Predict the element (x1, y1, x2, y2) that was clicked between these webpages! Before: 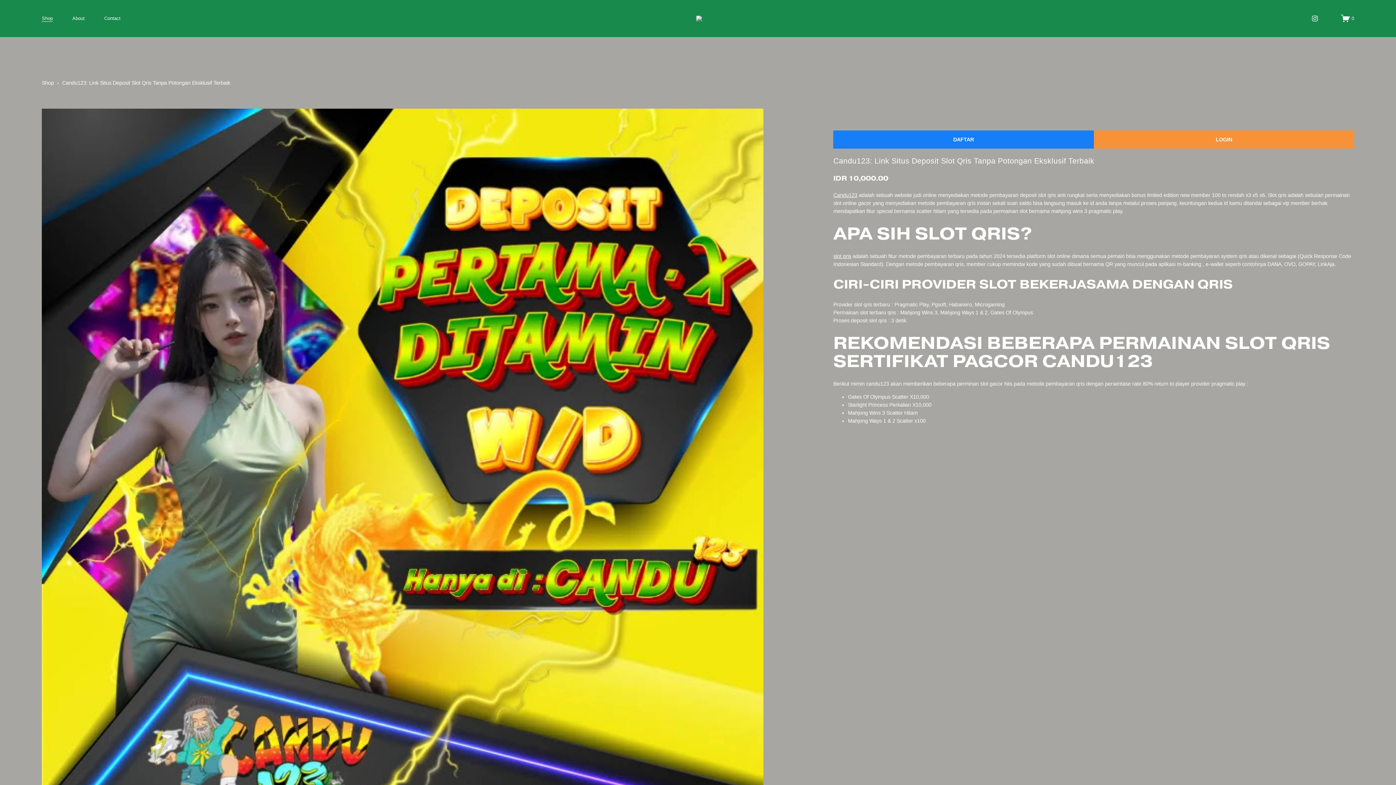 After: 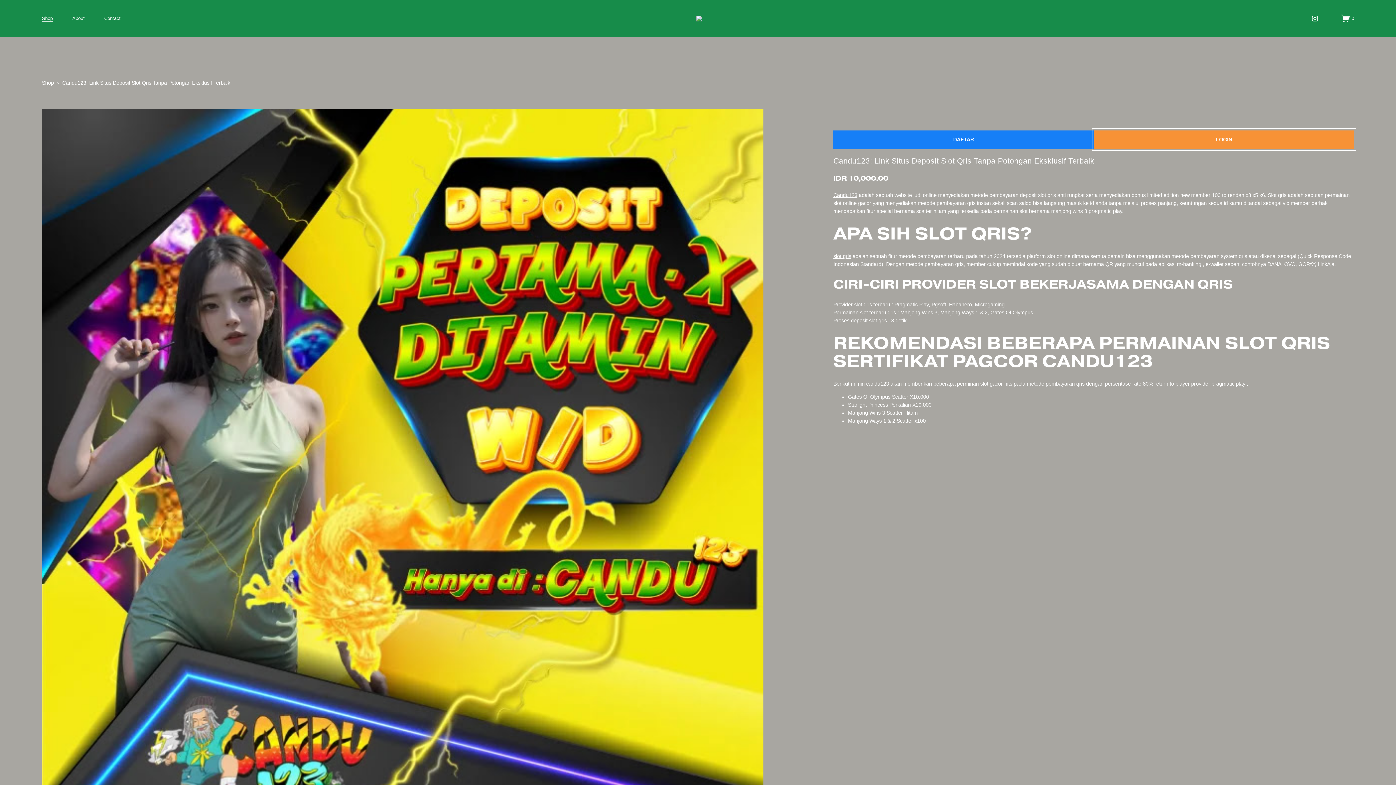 Action: bbox: (1094, 130, 1354, 148) label: LOGIN